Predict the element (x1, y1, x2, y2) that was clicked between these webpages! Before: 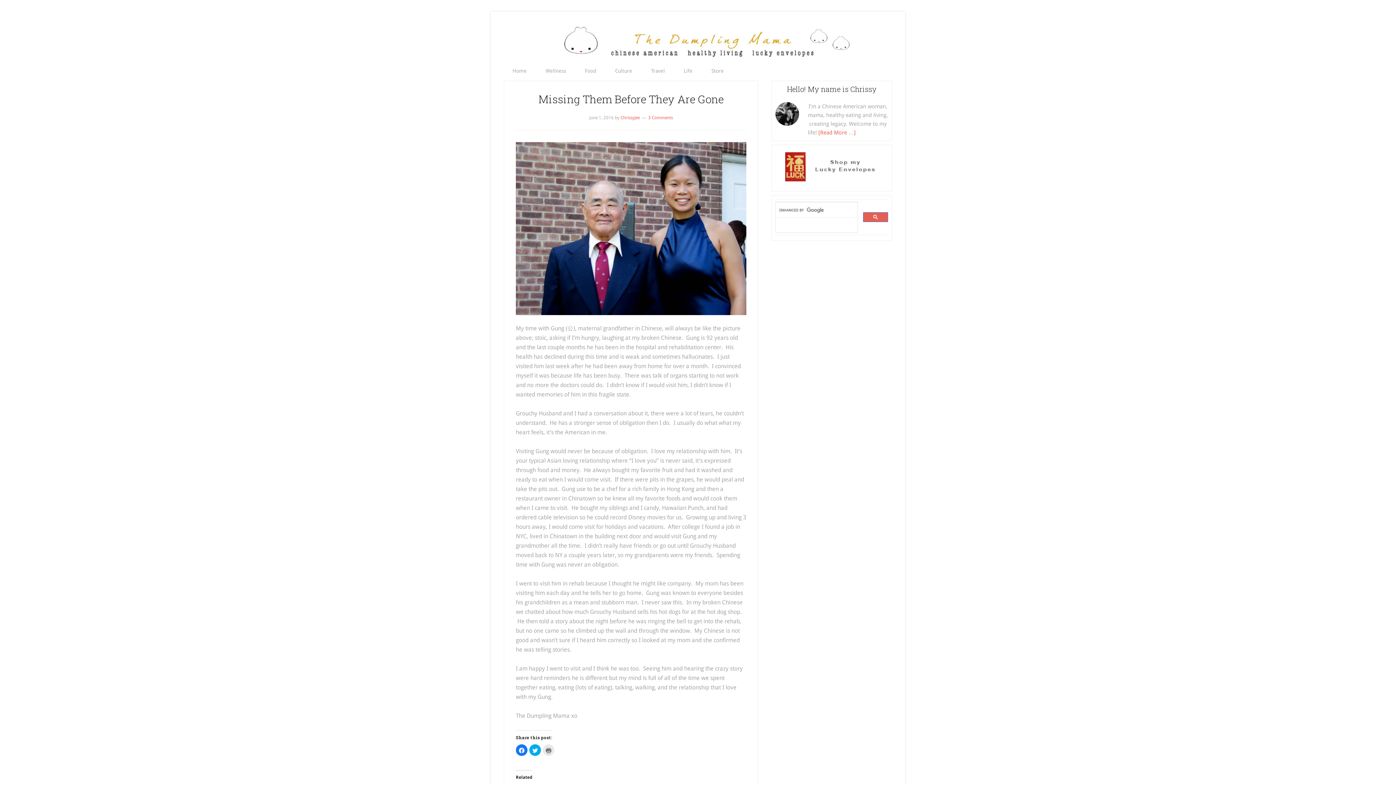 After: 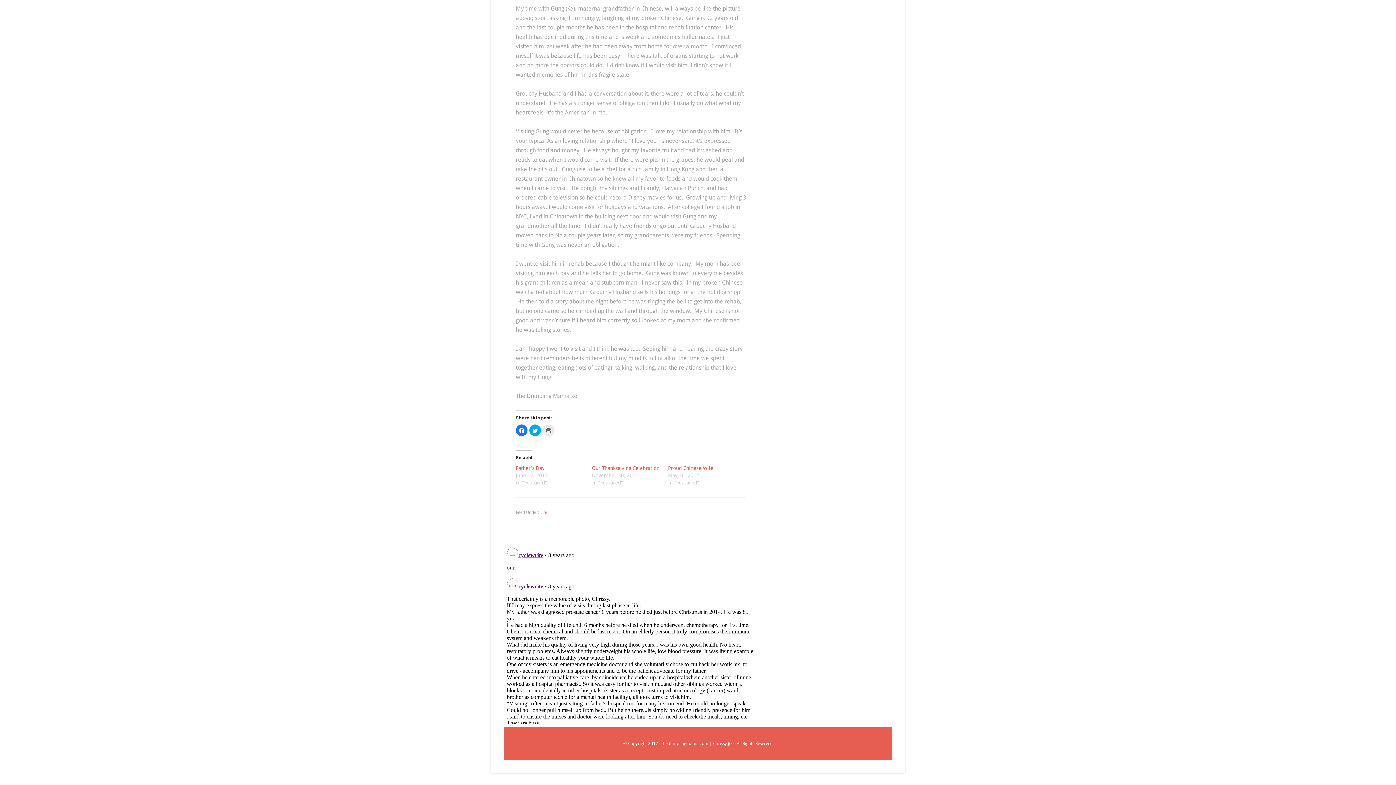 Action: bbox: (648, 115, 673, 120) label: 3 Comments